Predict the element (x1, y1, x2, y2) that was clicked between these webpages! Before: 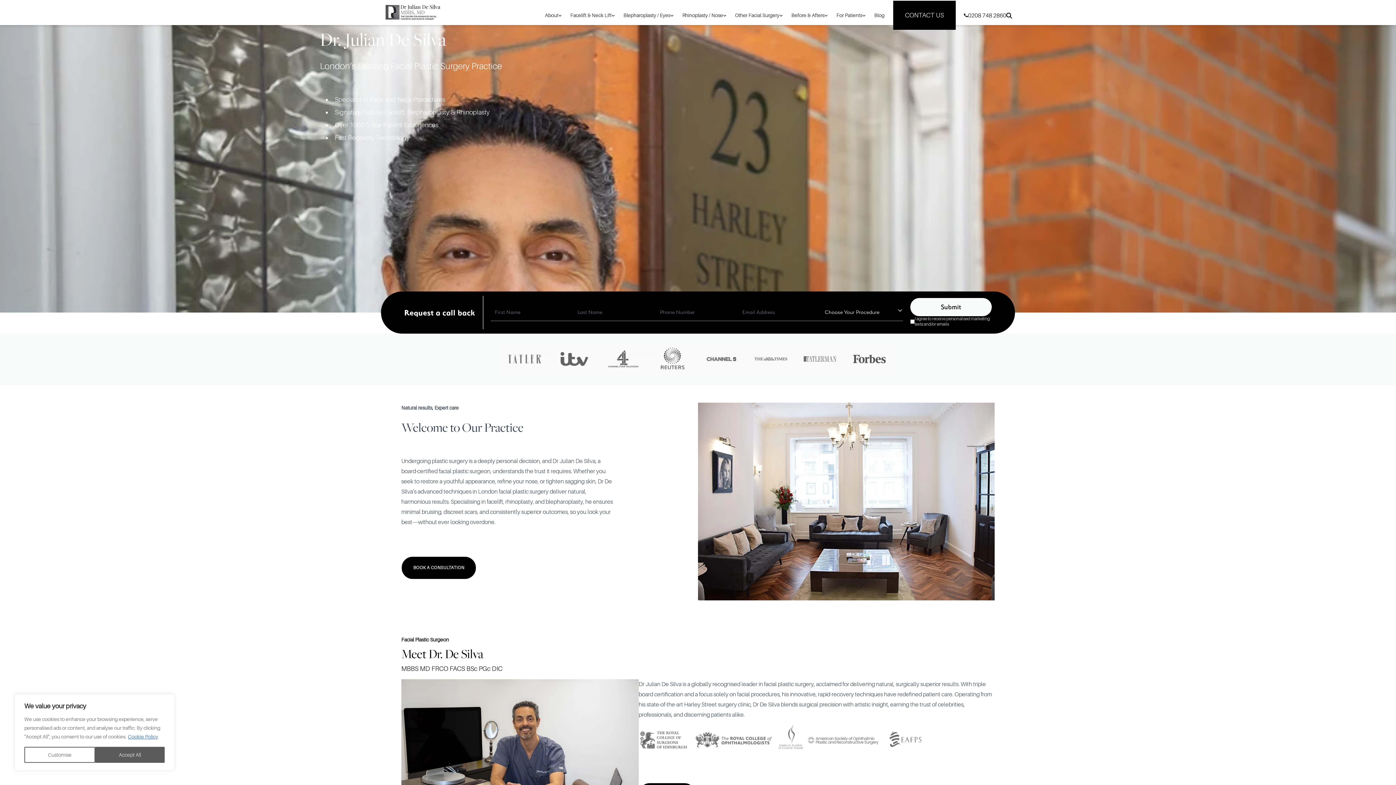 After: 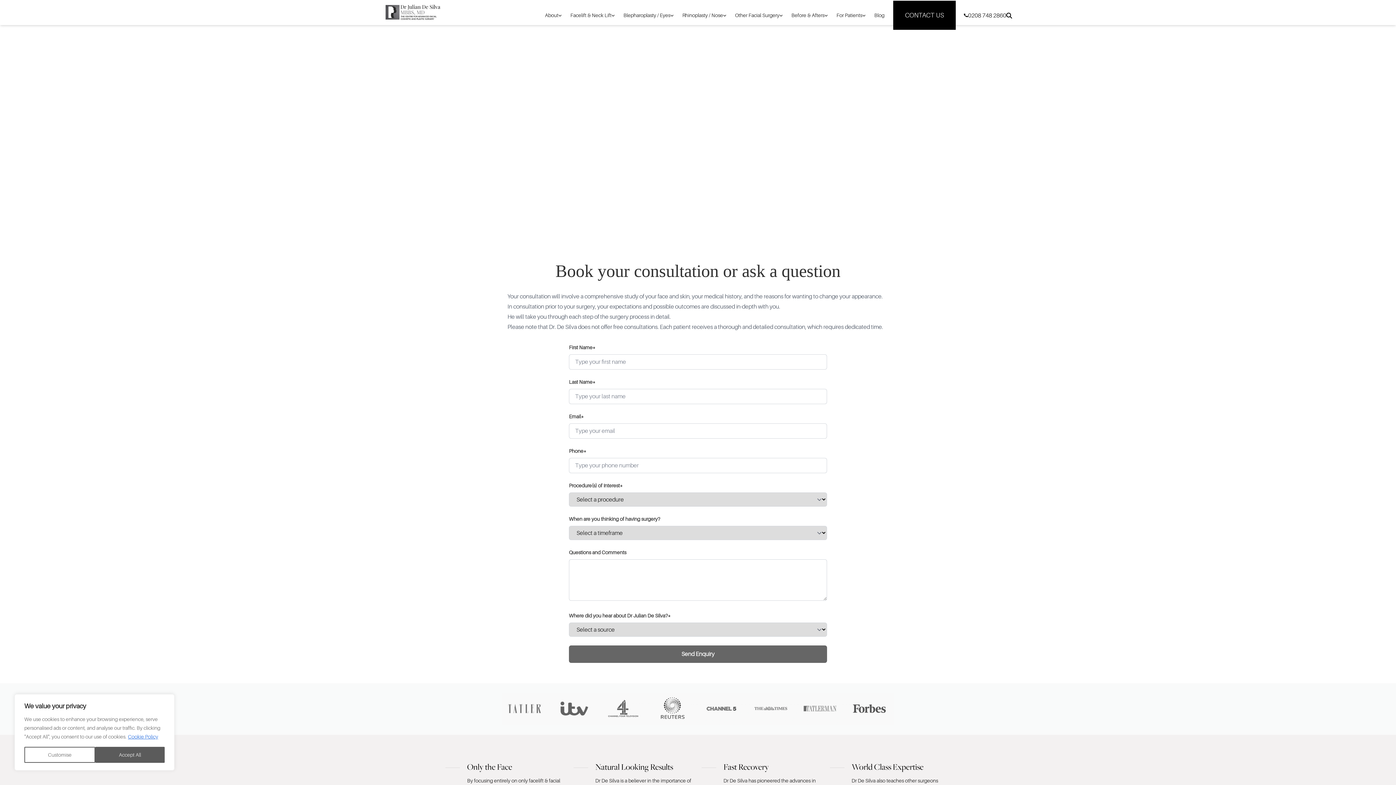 Action: bbox: (401, 556, 476, 579) label: BOOK A CONSULTATION